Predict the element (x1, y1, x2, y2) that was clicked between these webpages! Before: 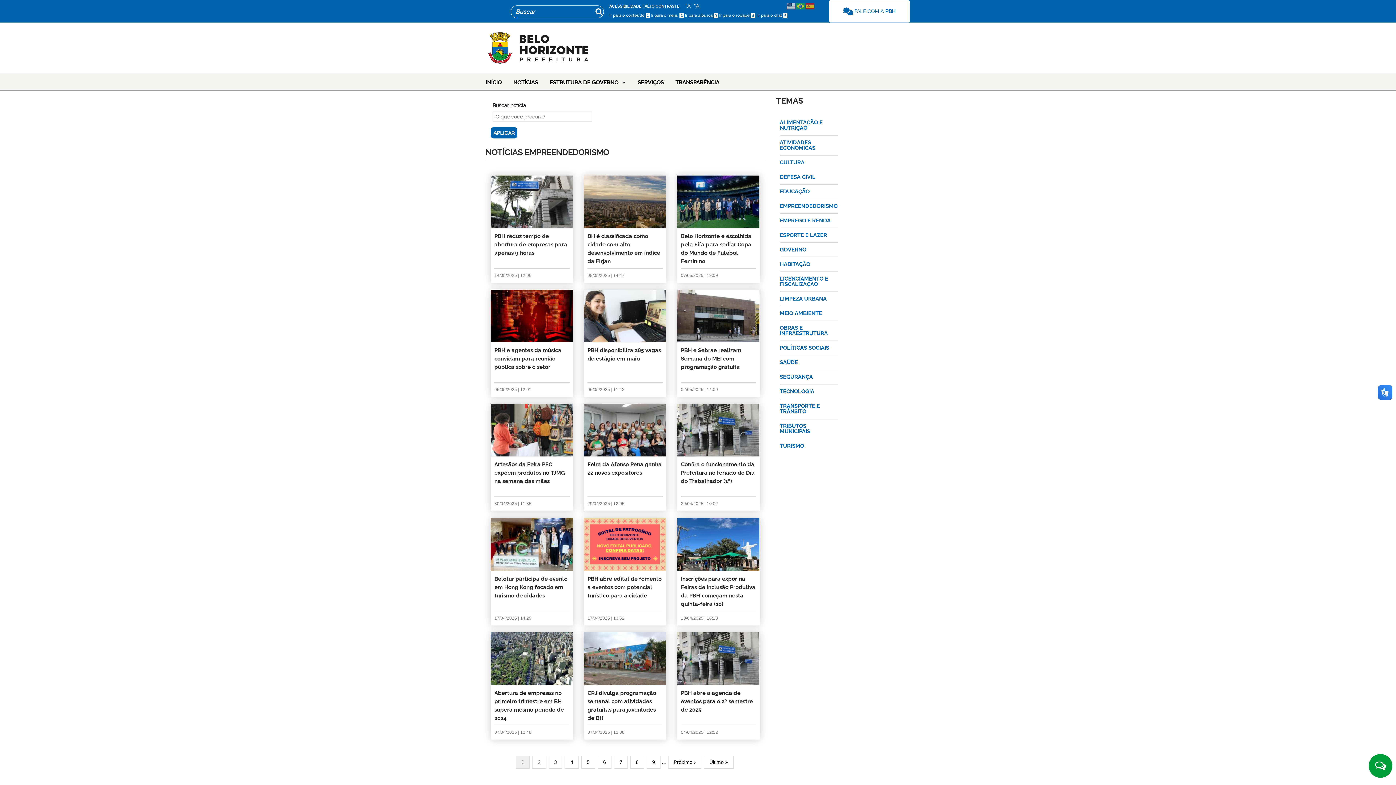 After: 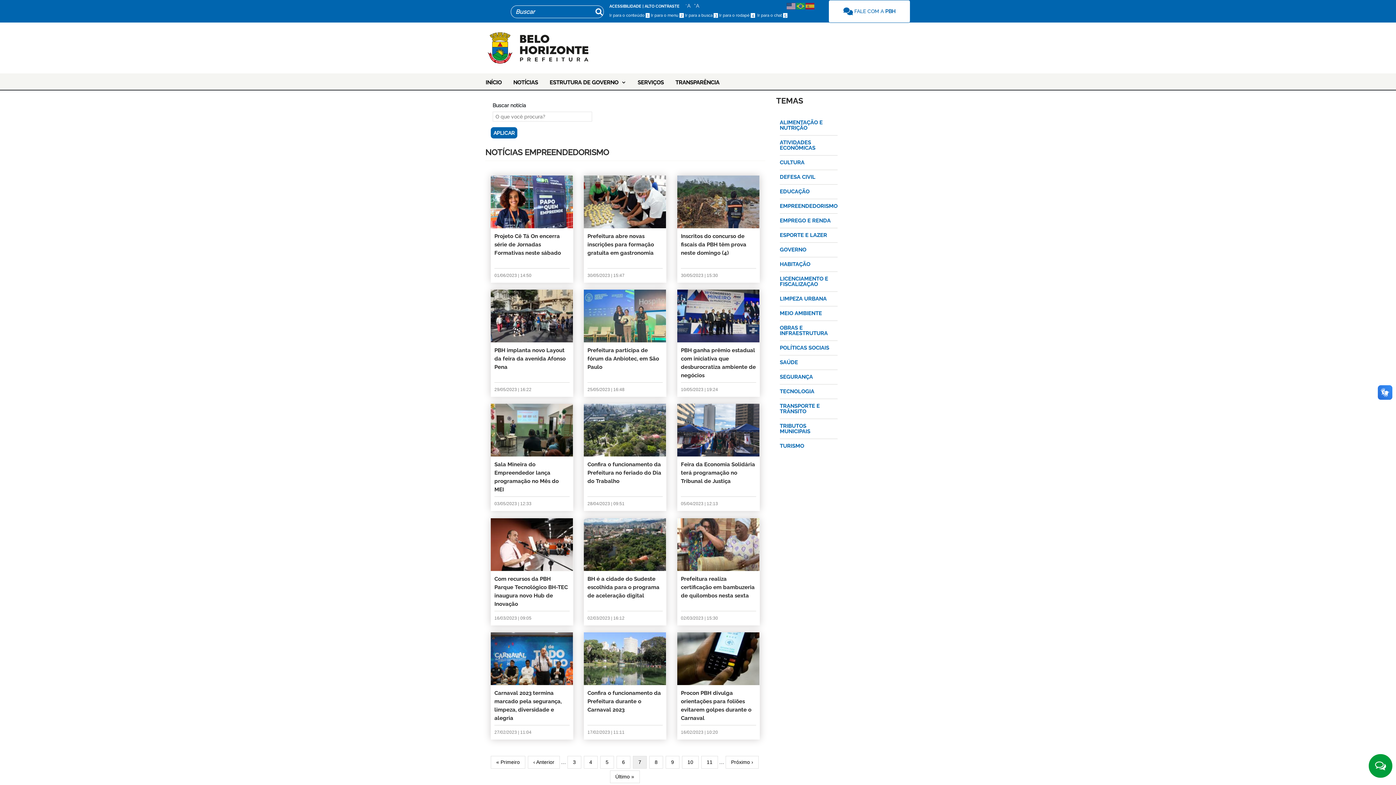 Action: label: Página
7 bbox: (614, 756, 628, 769)